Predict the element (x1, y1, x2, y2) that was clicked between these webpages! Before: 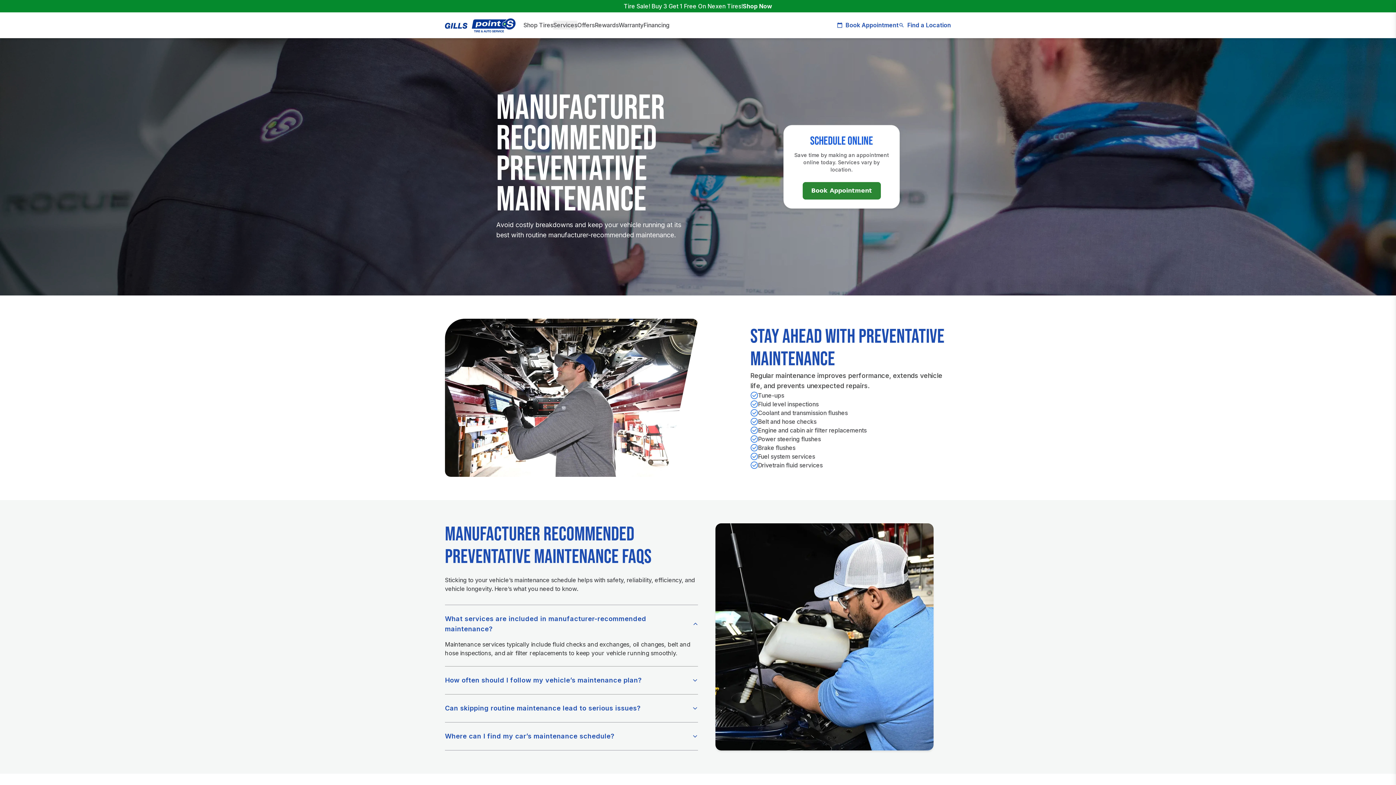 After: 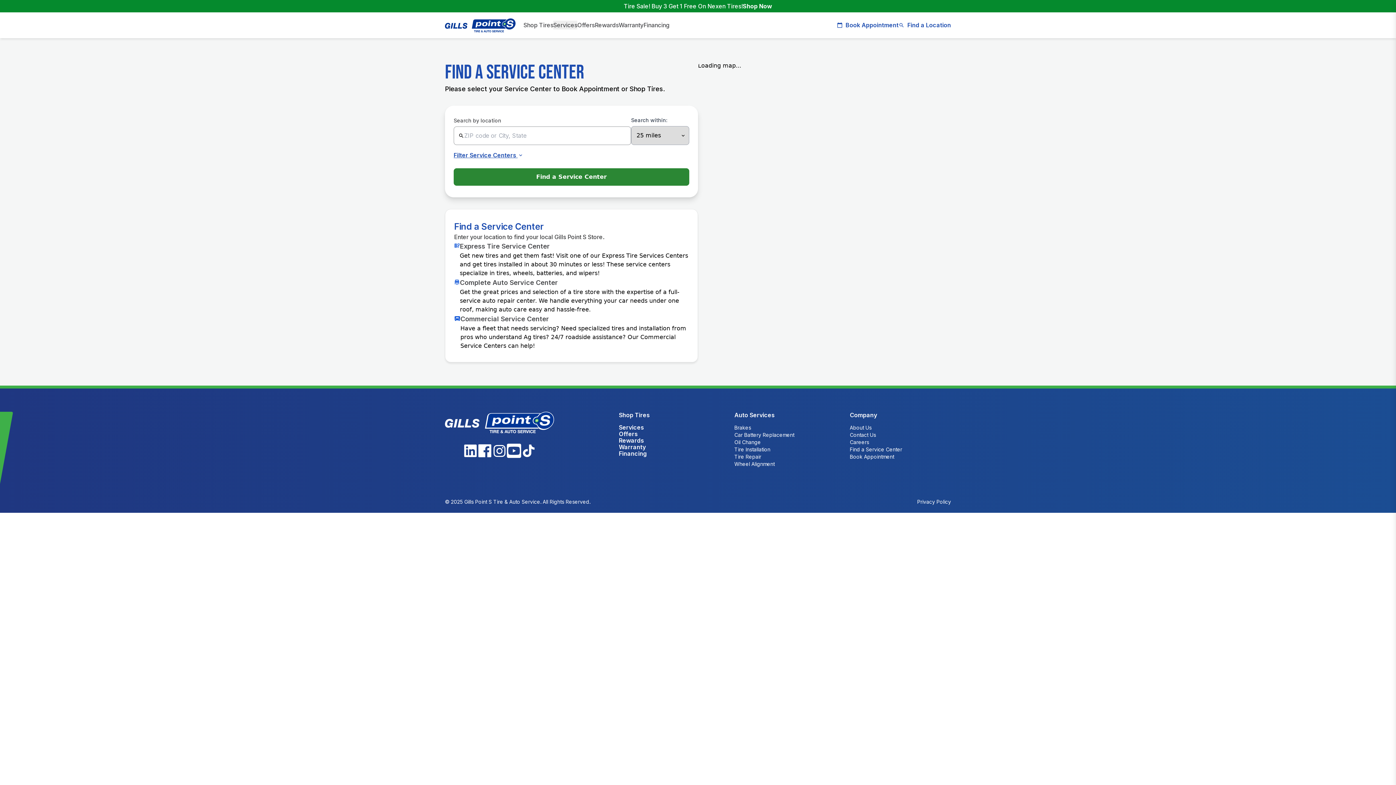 Action: bbox: (837, 20, 898, 29) label: Book Appointment